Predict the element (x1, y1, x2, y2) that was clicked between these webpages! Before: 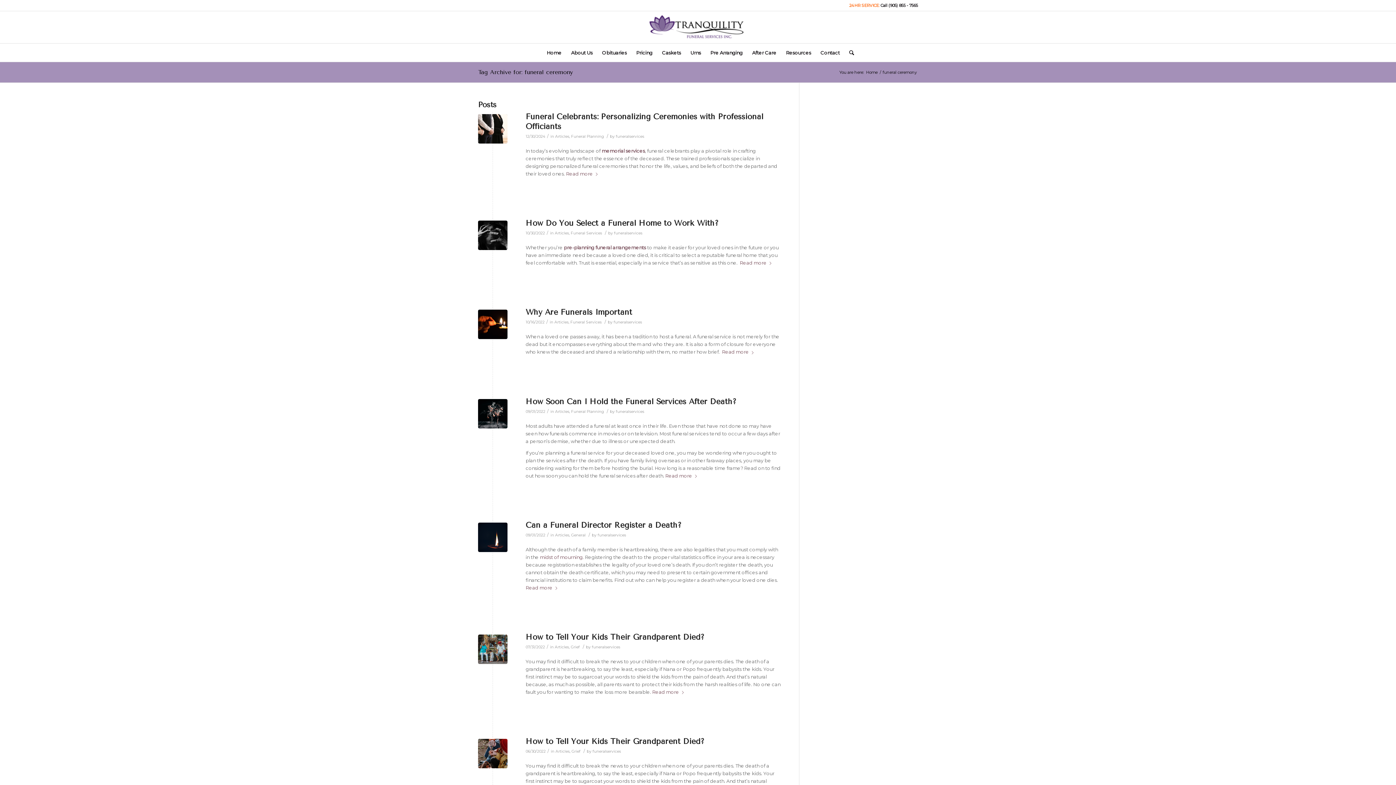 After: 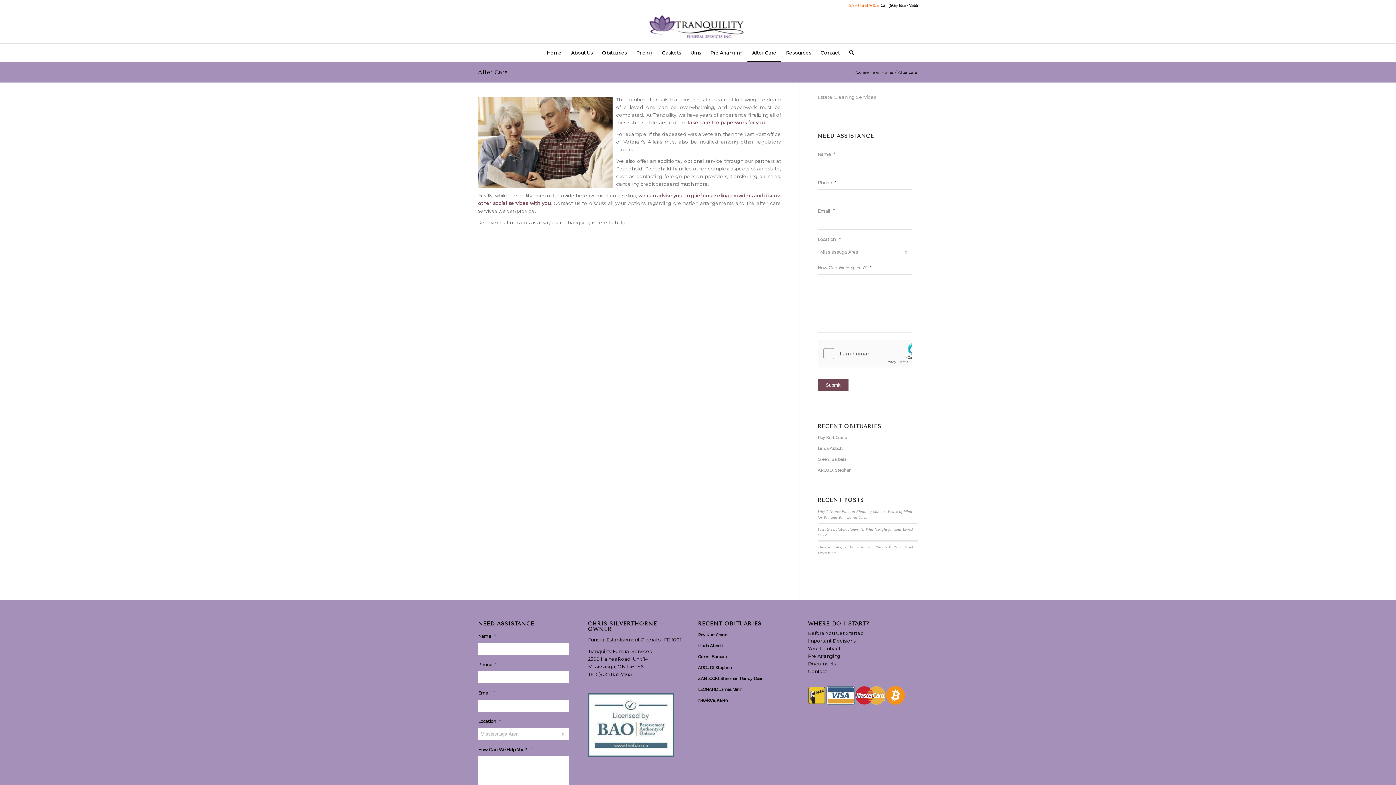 Action: label: midst of mourning bbox: (540, 554, 582, 560)